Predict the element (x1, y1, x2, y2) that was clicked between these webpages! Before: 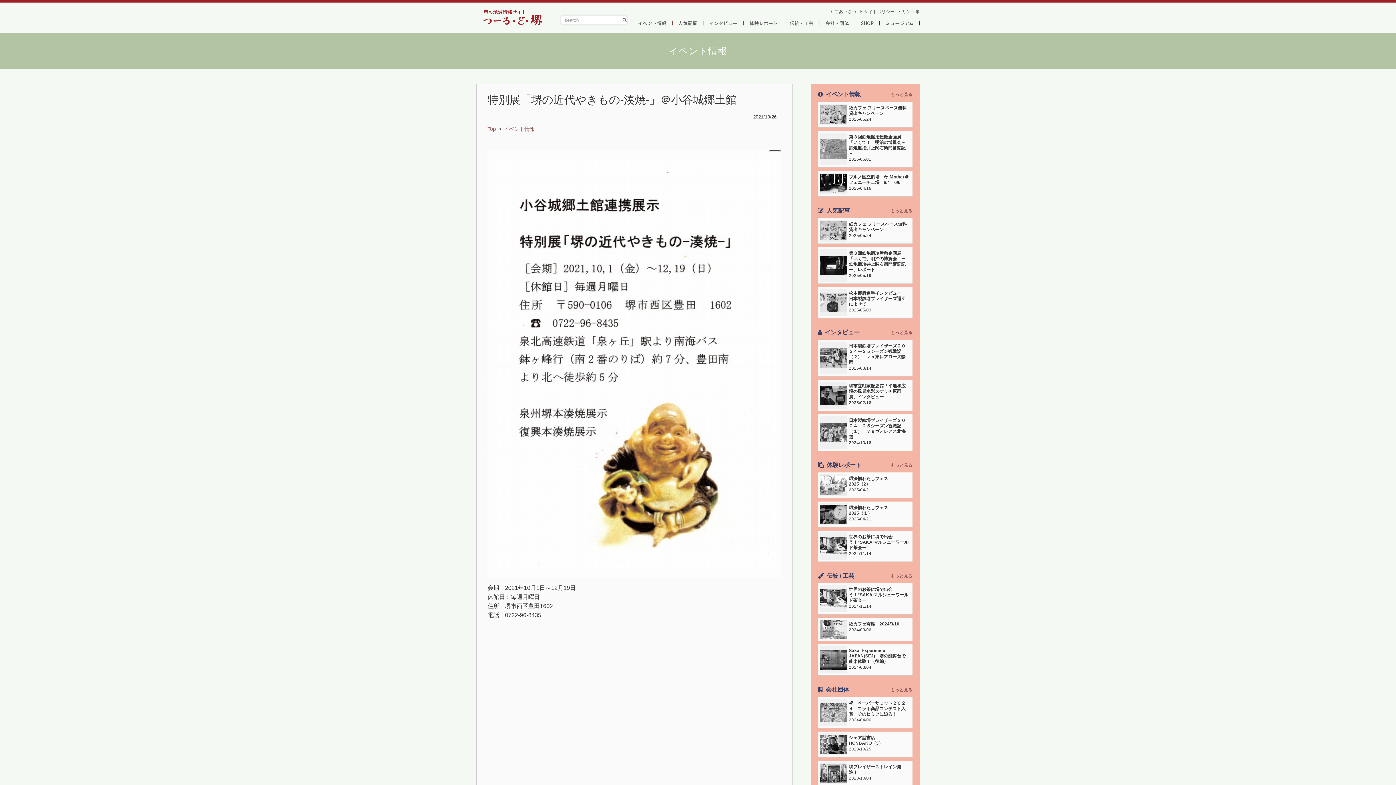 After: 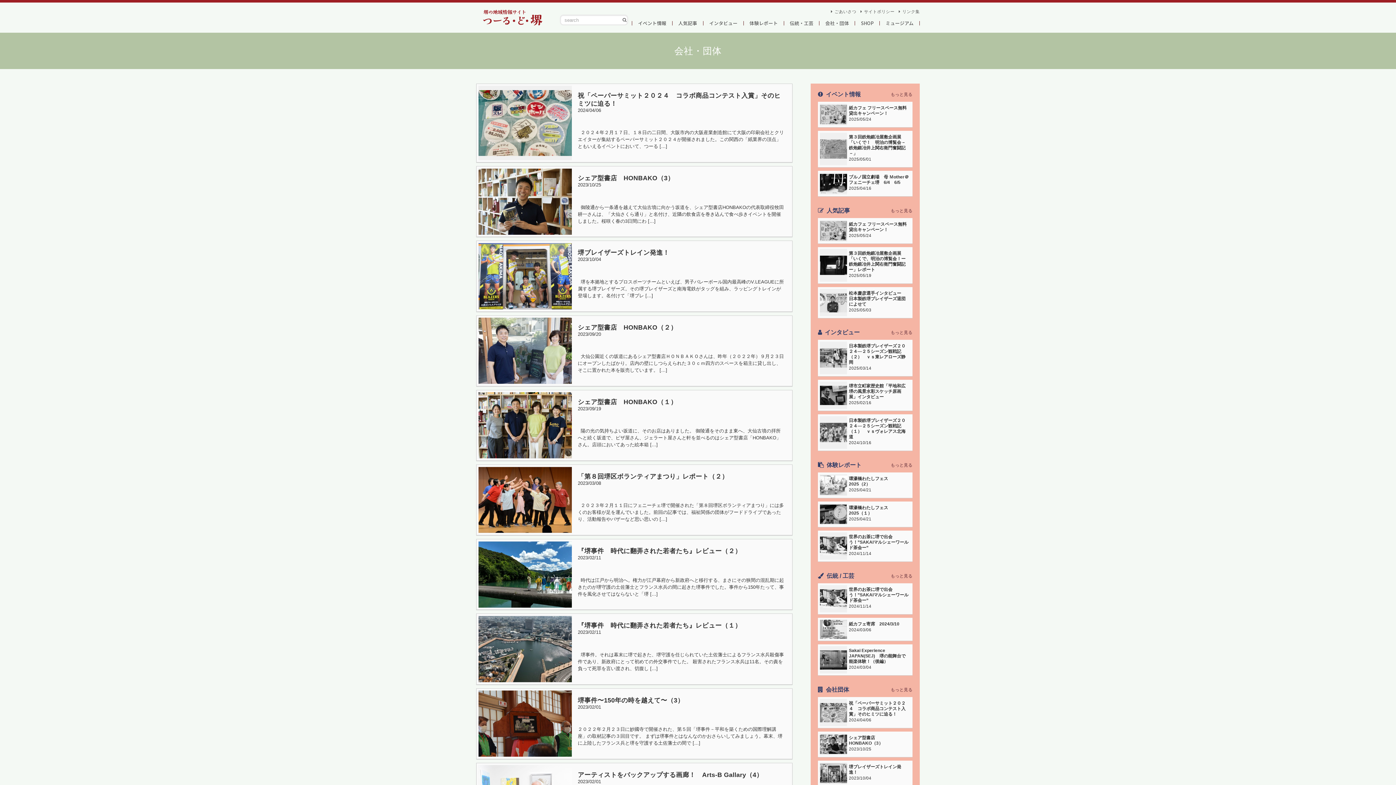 Action: bbox: (819, 21, 855, 25) label: 会社・団体